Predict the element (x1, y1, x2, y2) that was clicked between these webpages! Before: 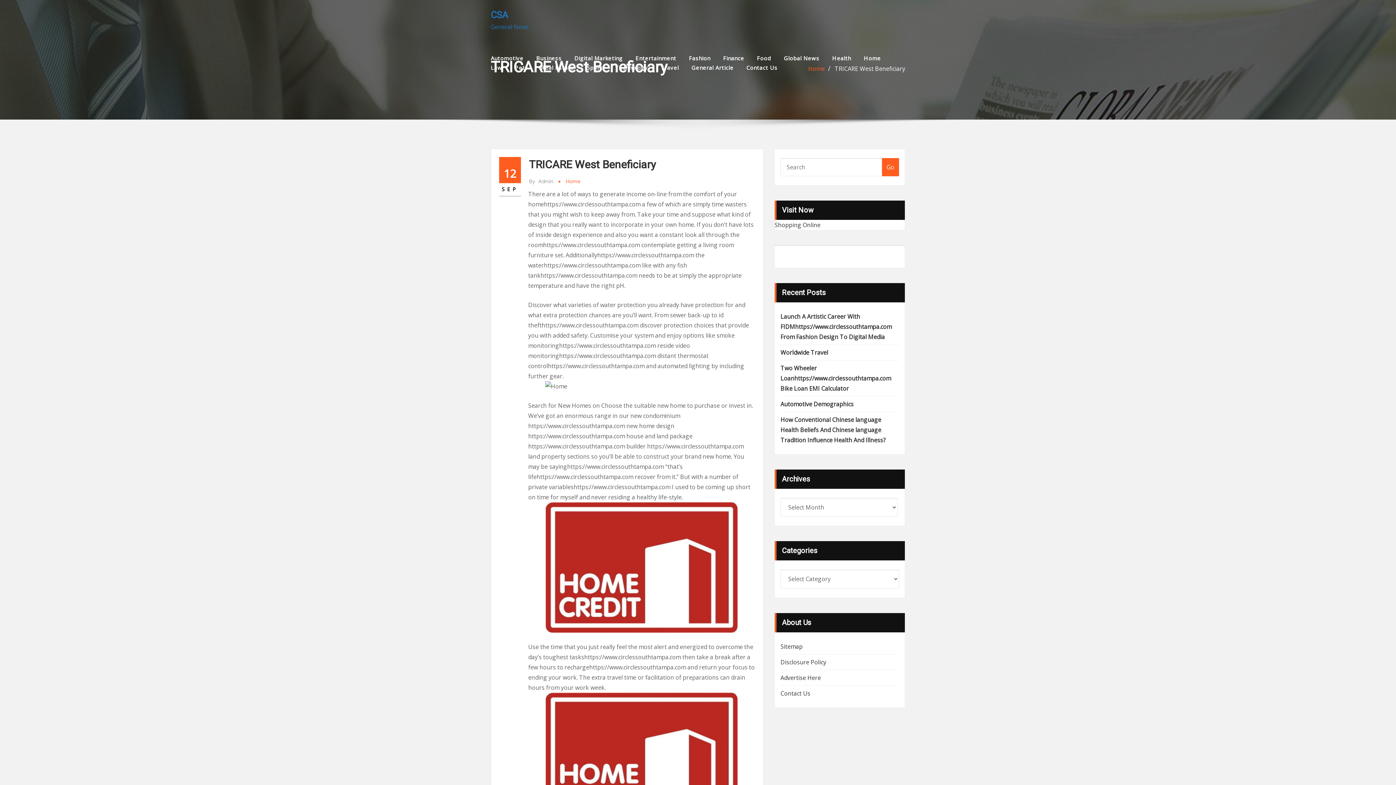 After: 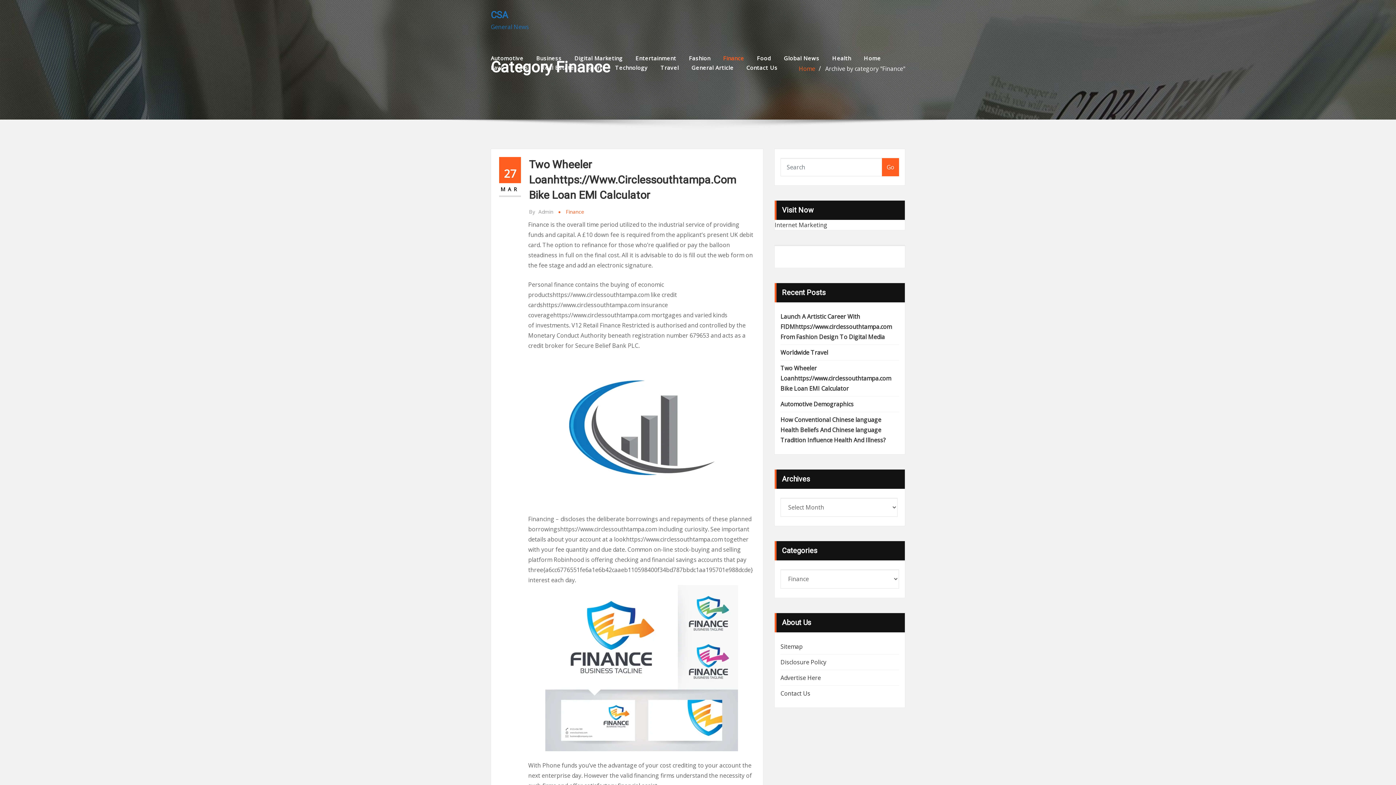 Action: bbox: (723, 53, 744, 62) label: Finance